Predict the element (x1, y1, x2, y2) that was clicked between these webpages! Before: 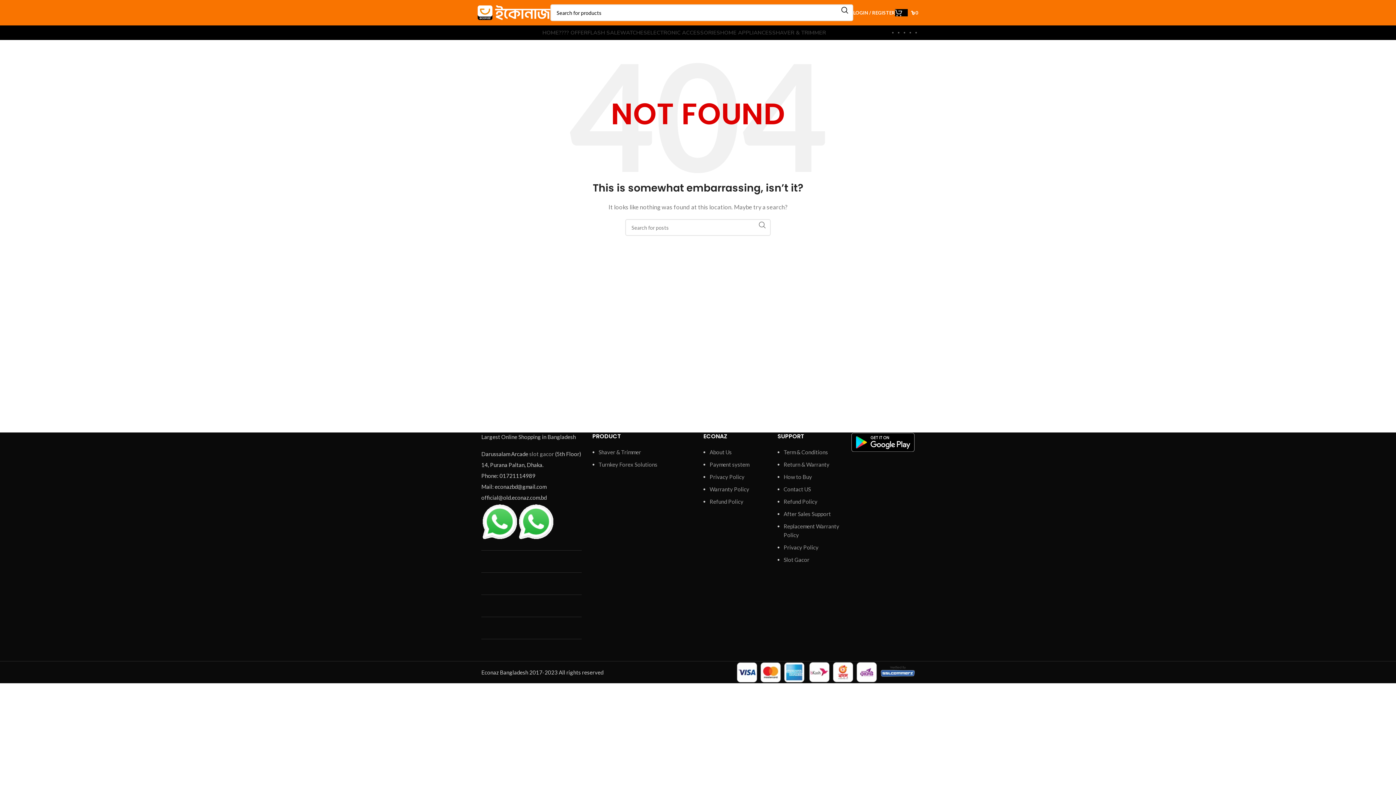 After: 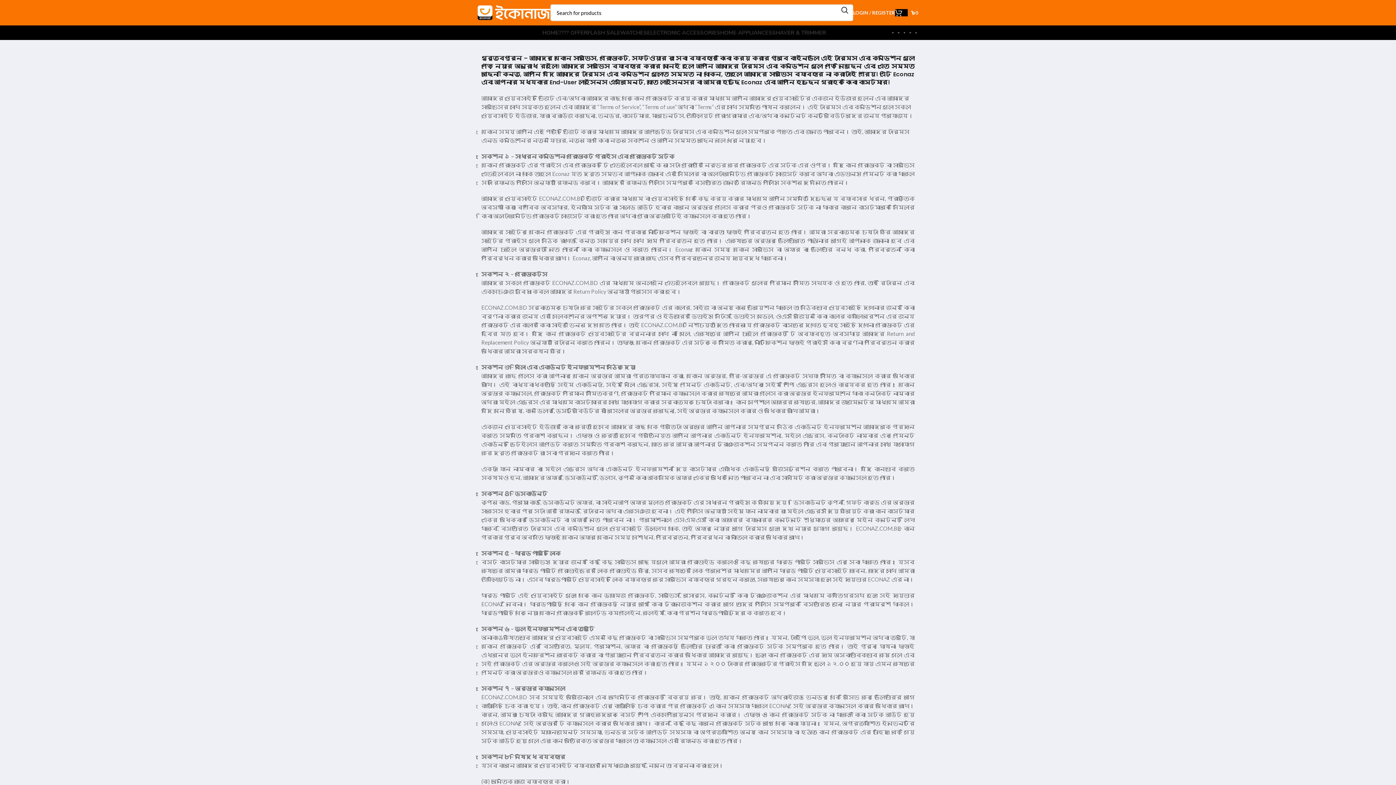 Action: label: Term & Conditions bbox: (783, 449, 828, 455)